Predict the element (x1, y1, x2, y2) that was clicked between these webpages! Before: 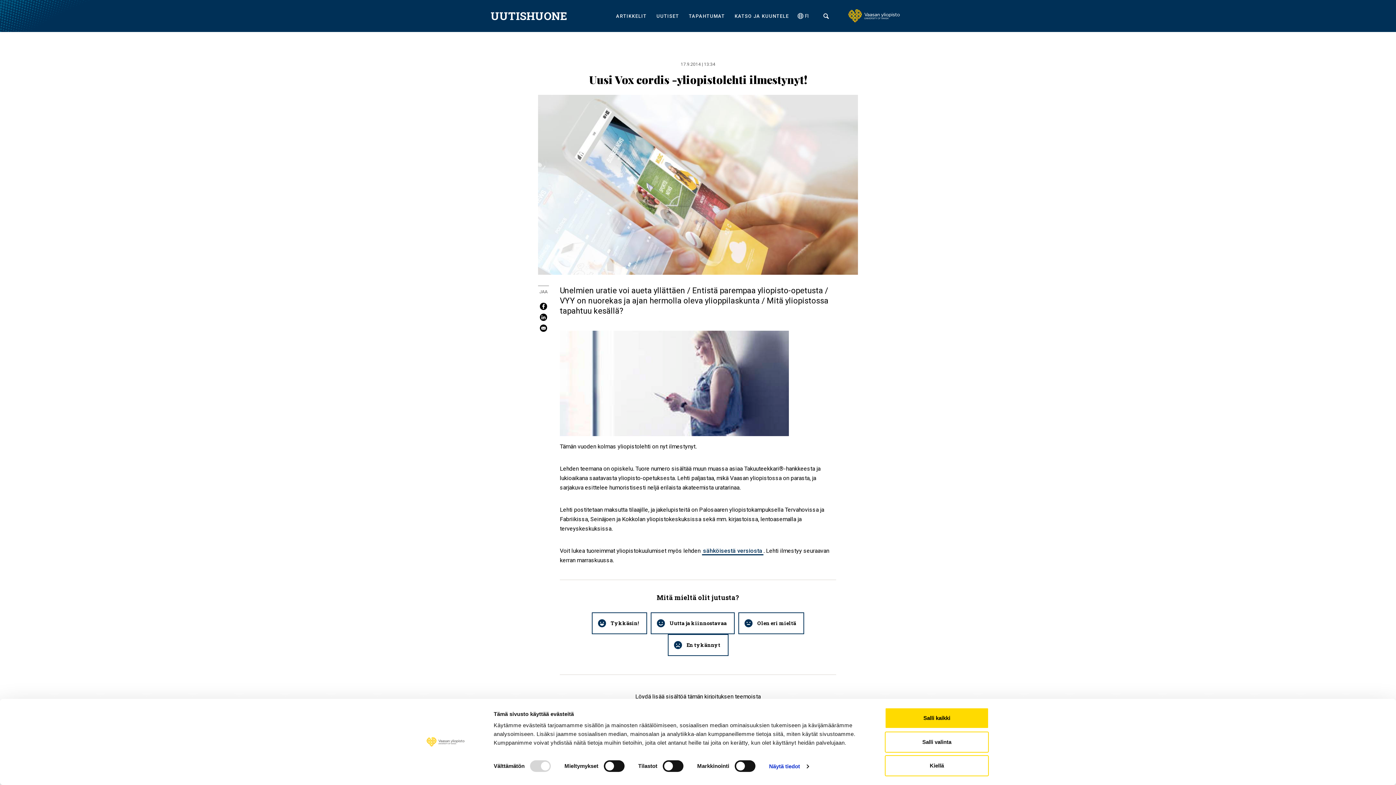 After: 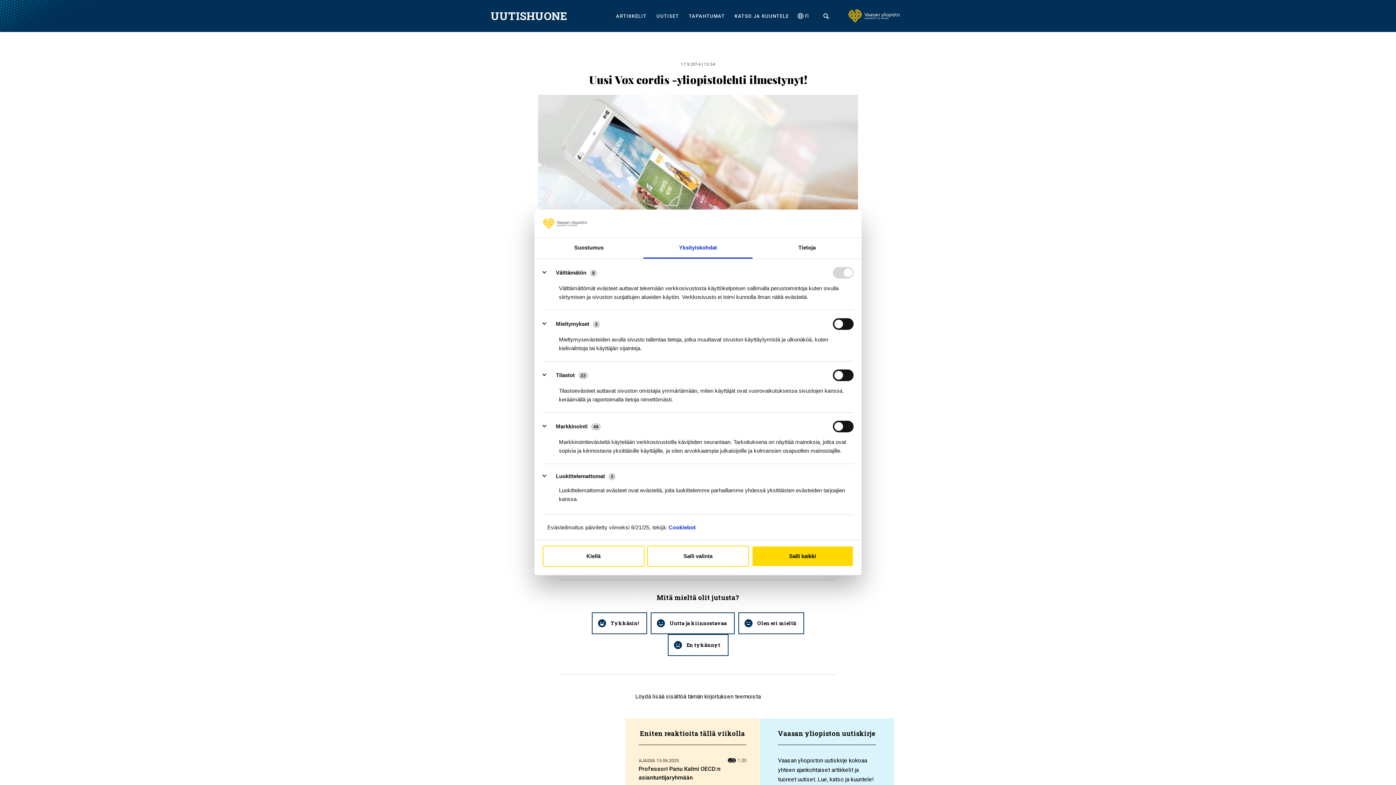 Action: bbox: (769, 761, 808, 772) label: Näytä tiedot